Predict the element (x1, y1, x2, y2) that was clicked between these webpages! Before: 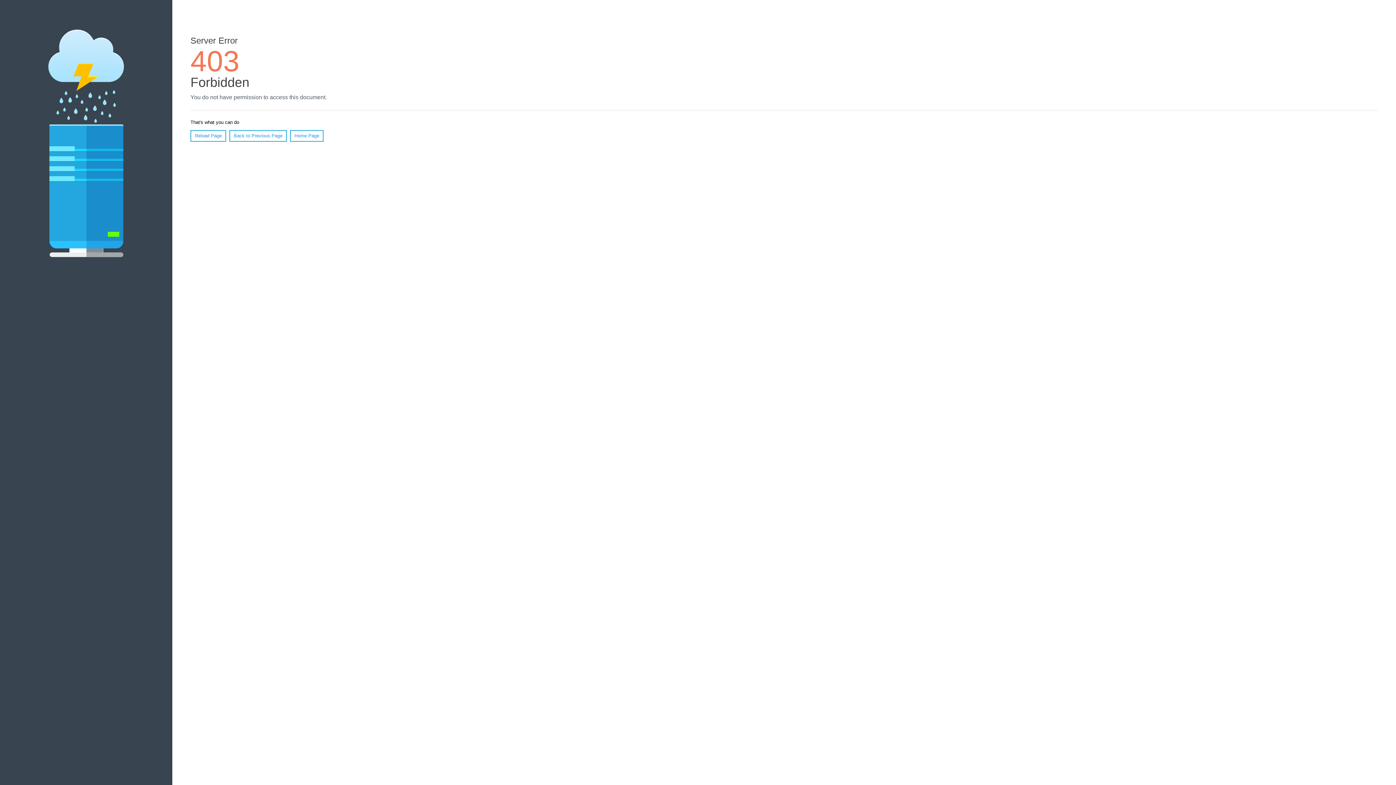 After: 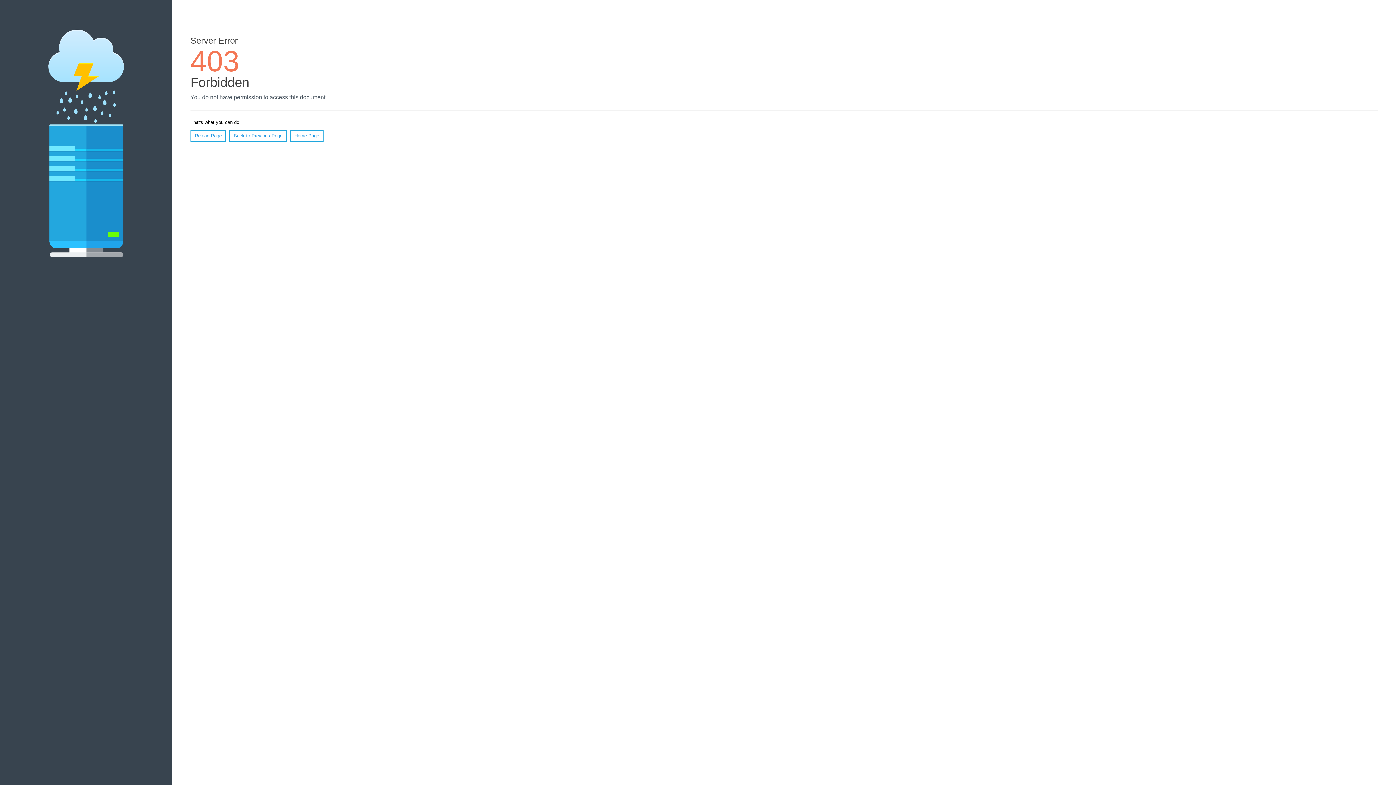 Action: bbox: (190, 130, 226, 141) label: Reload Page